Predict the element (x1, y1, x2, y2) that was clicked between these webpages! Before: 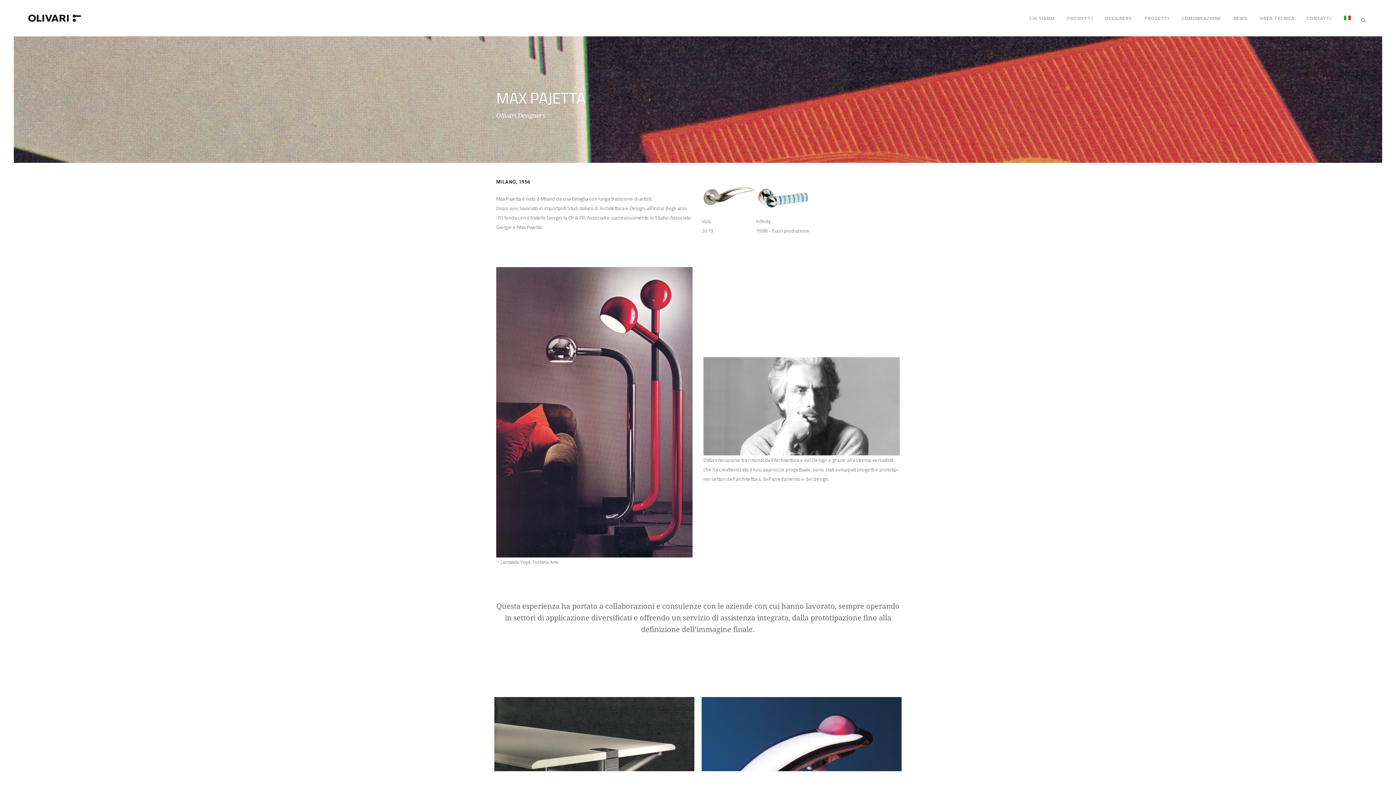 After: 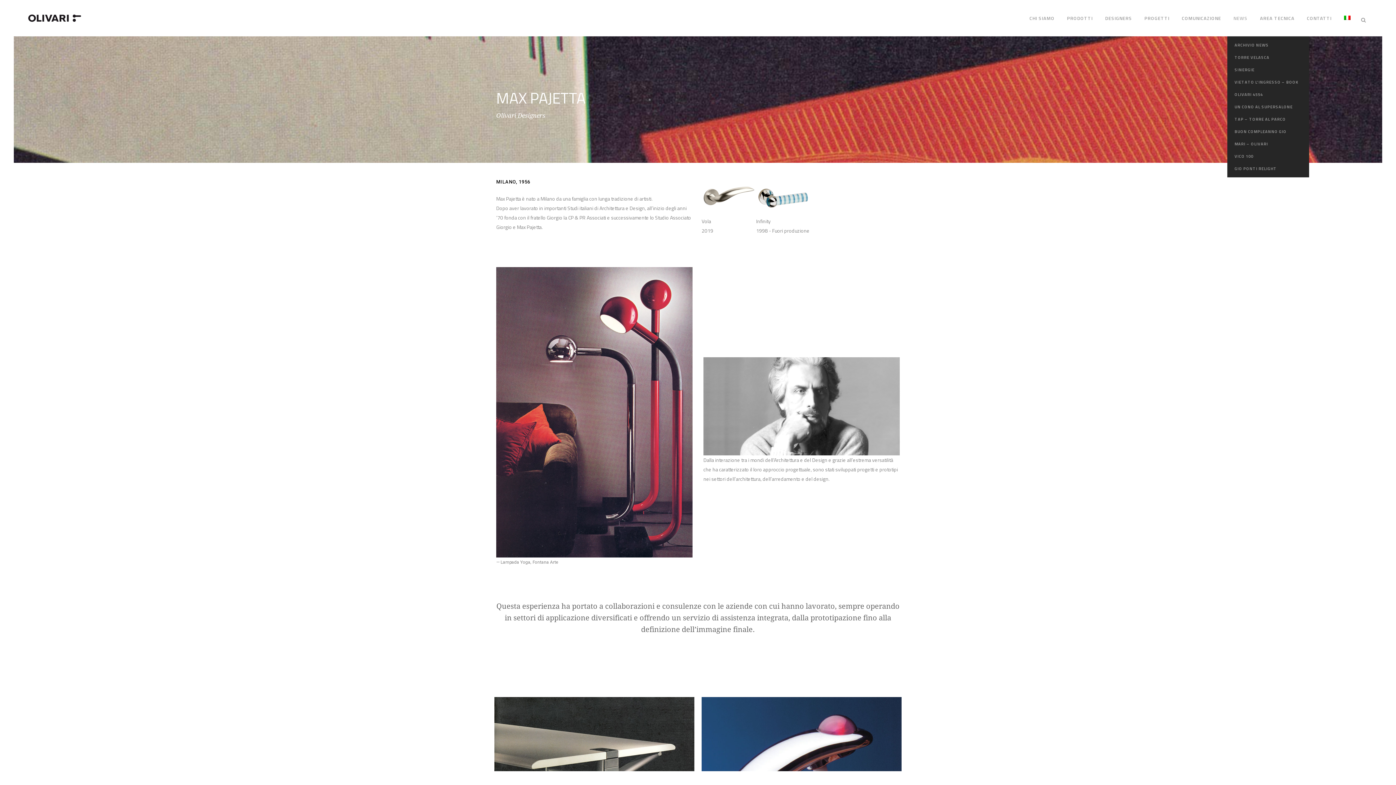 Action: bbox: (1227, 0, 1254, 36) label: NEWS